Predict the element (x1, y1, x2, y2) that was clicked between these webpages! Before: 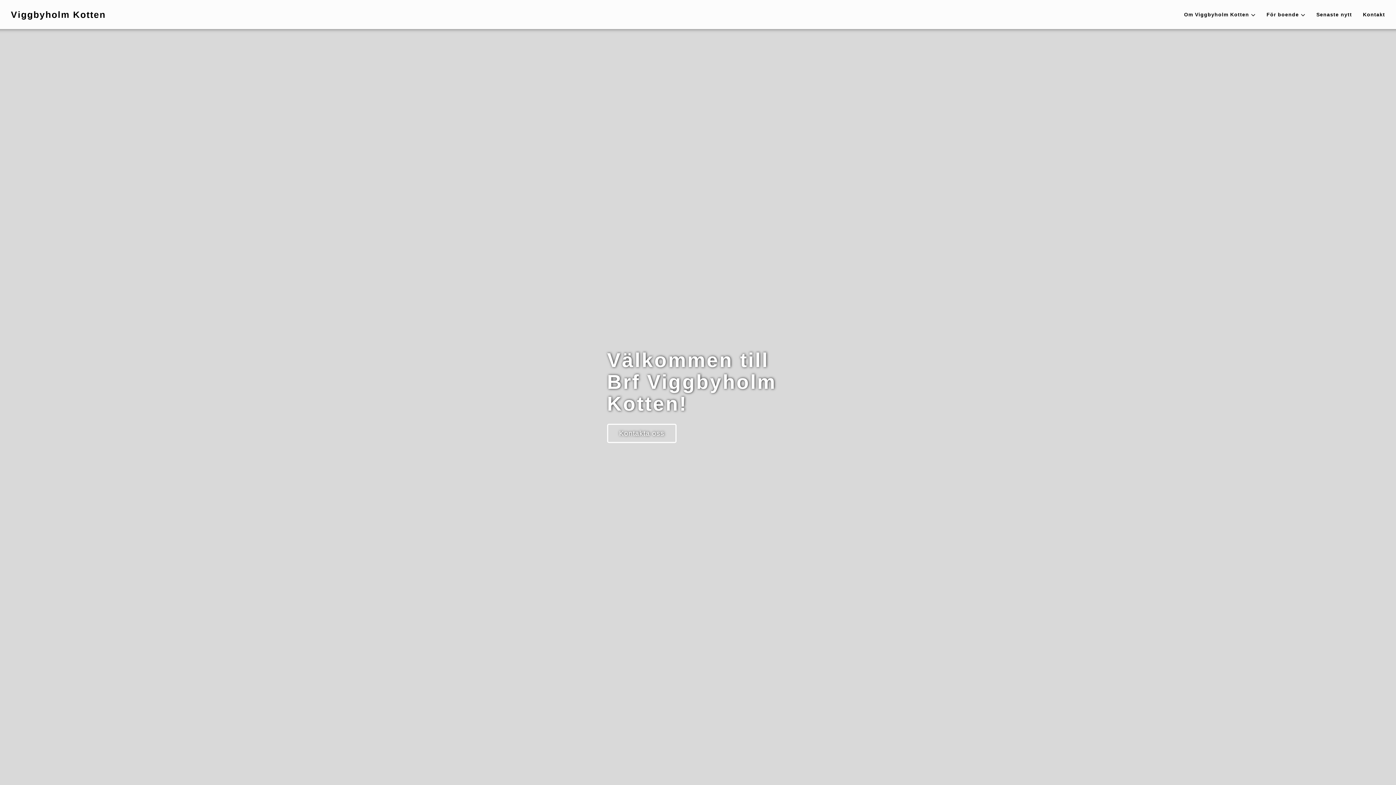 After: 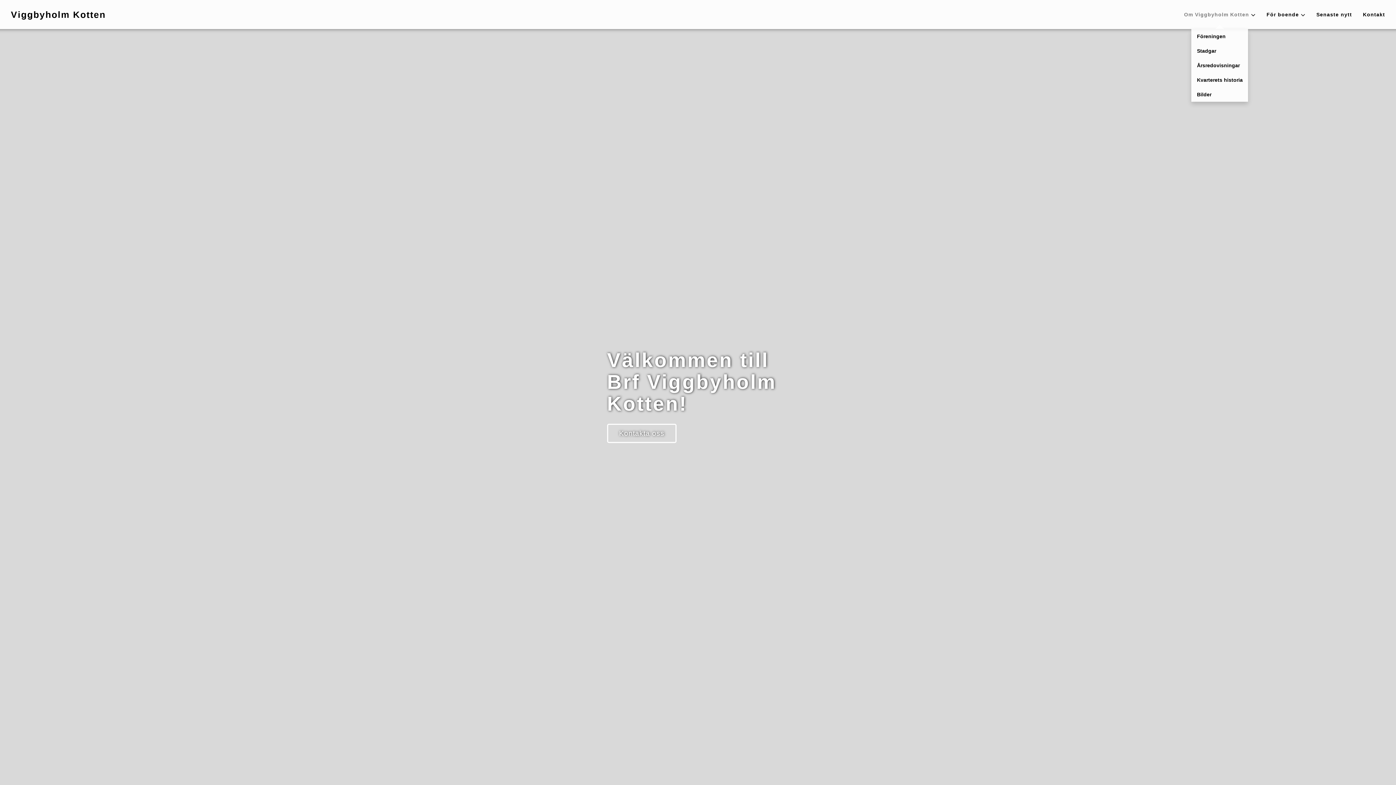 Action: label: Om Viggbyholm Kotten bbox: (1178, 0, 1261, 29)